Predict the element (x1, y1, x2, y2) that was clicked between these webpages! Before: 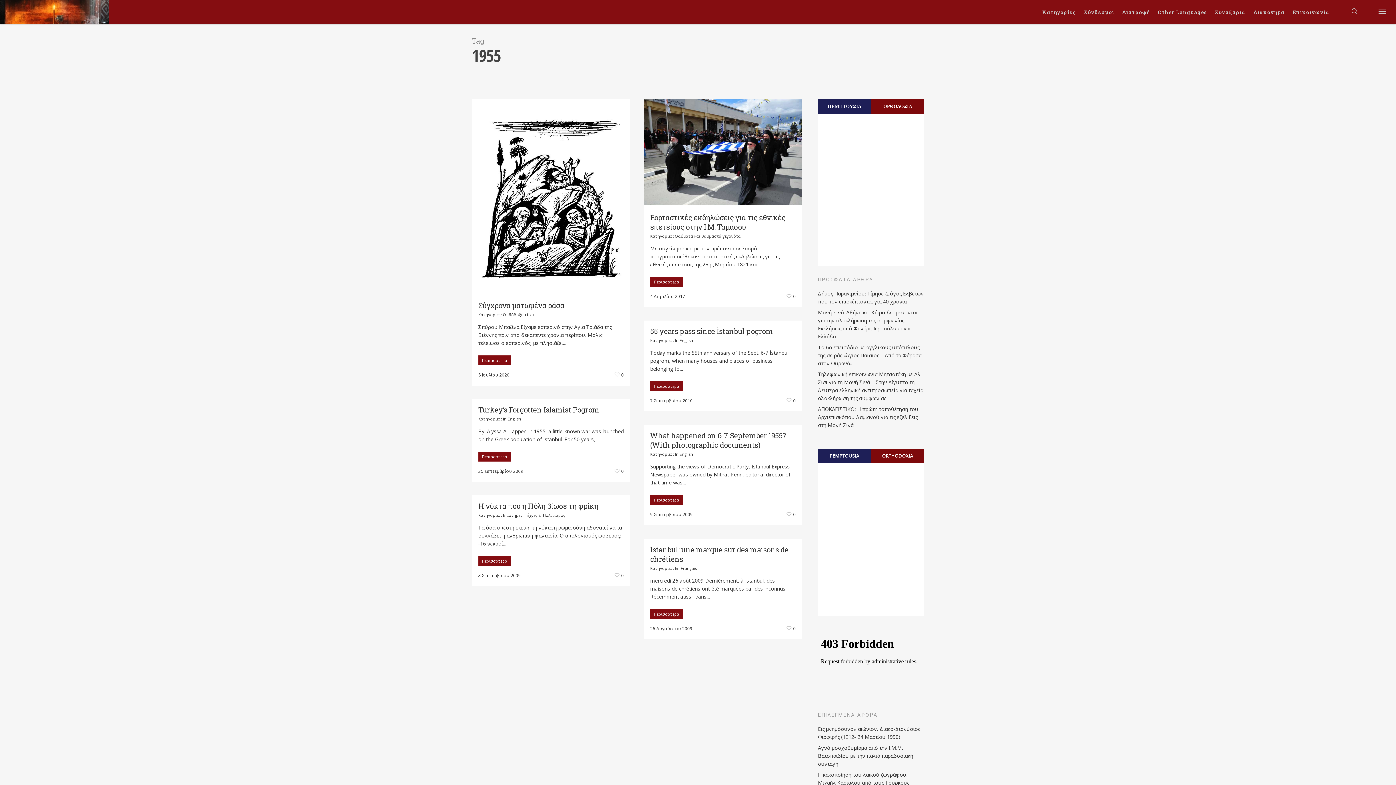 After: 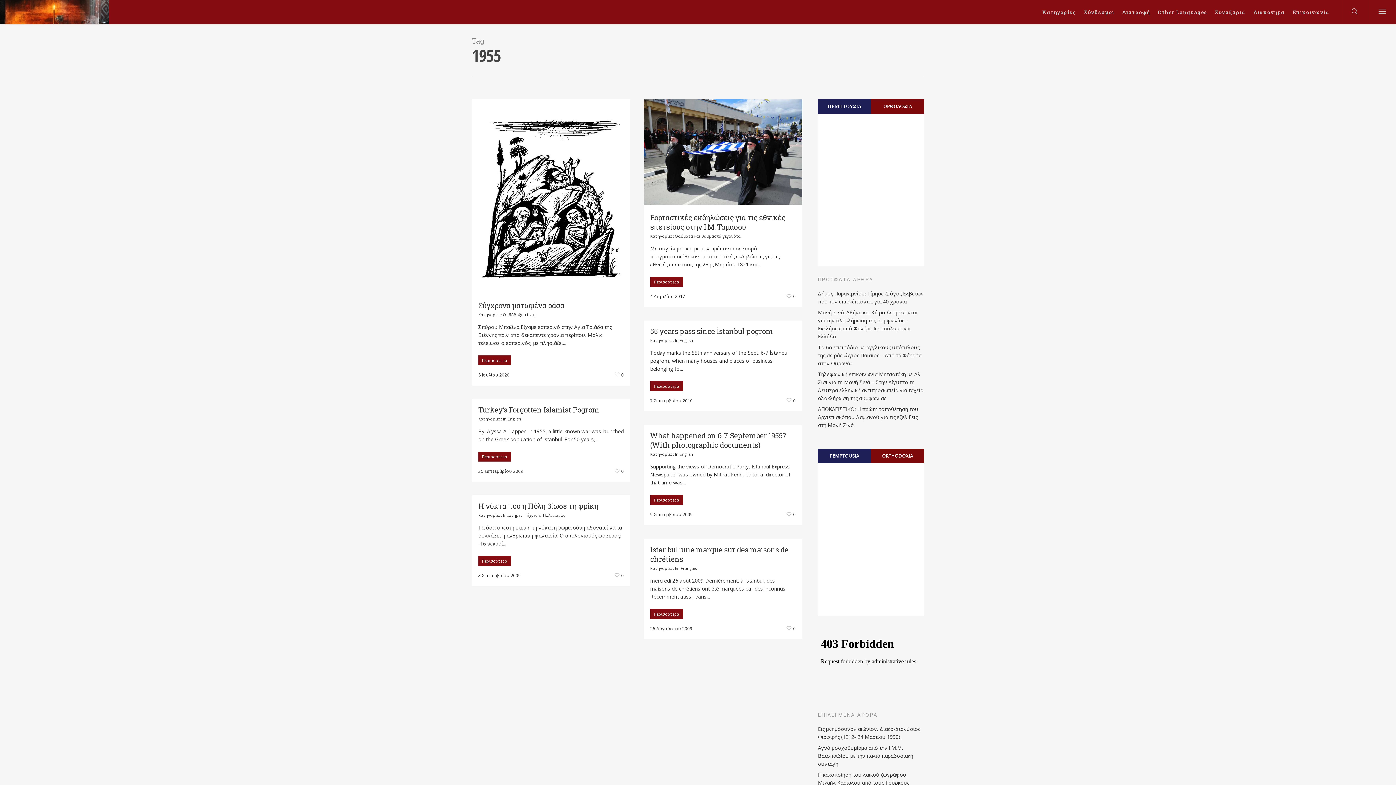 Action: label: PEMPTOUSIA bbox: (818, 449, 871, 462)